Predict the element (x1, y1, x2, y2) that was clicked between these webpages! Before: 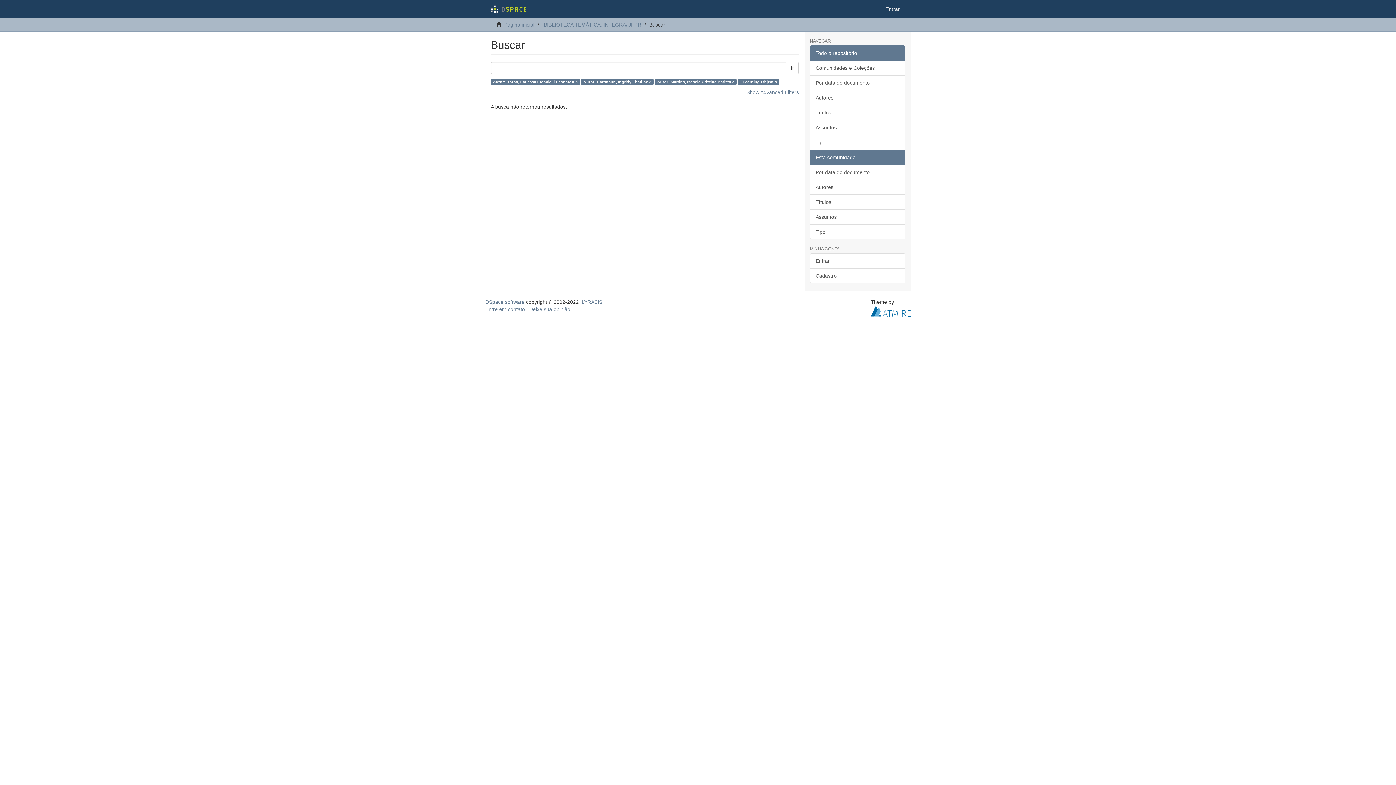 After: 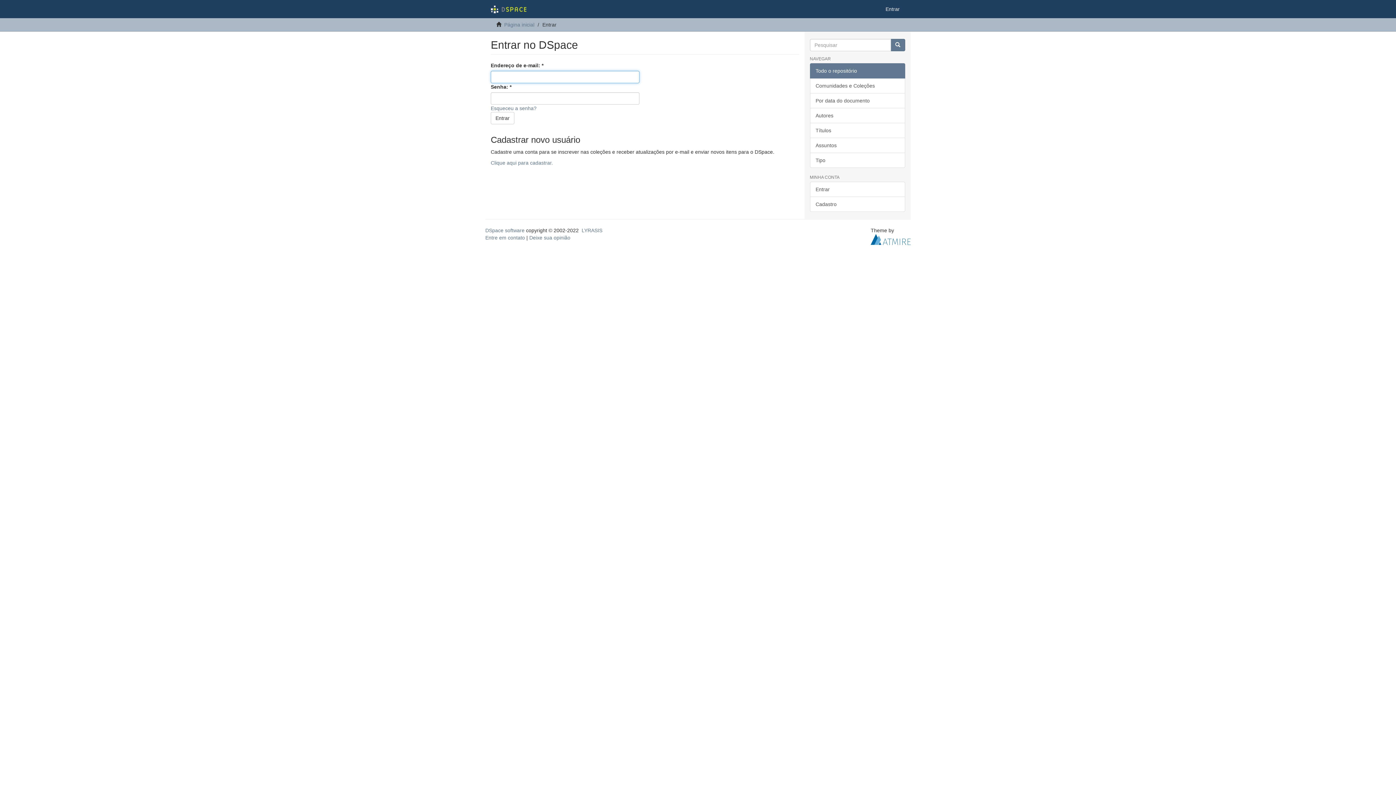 Action: bbox: (880, 0, 905, 18) label: Entrar